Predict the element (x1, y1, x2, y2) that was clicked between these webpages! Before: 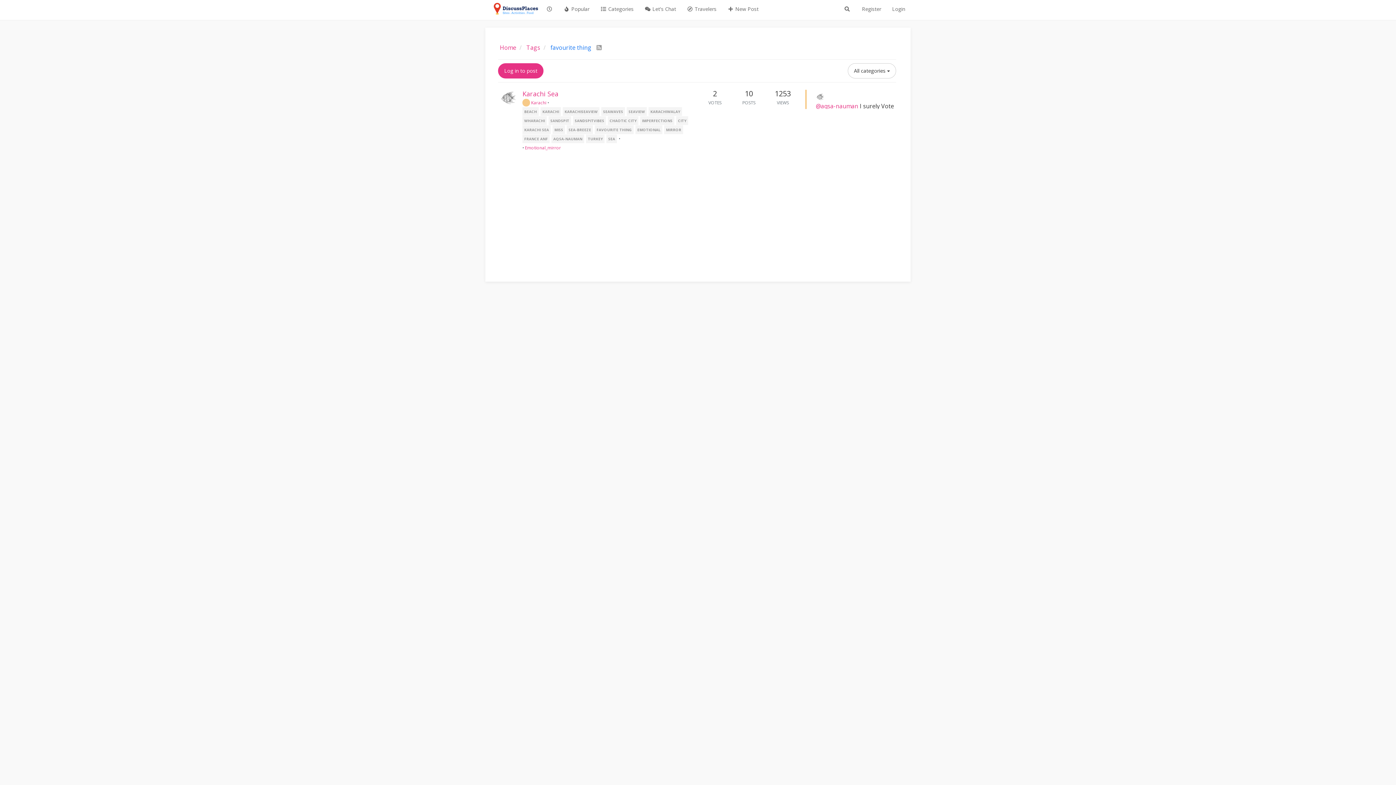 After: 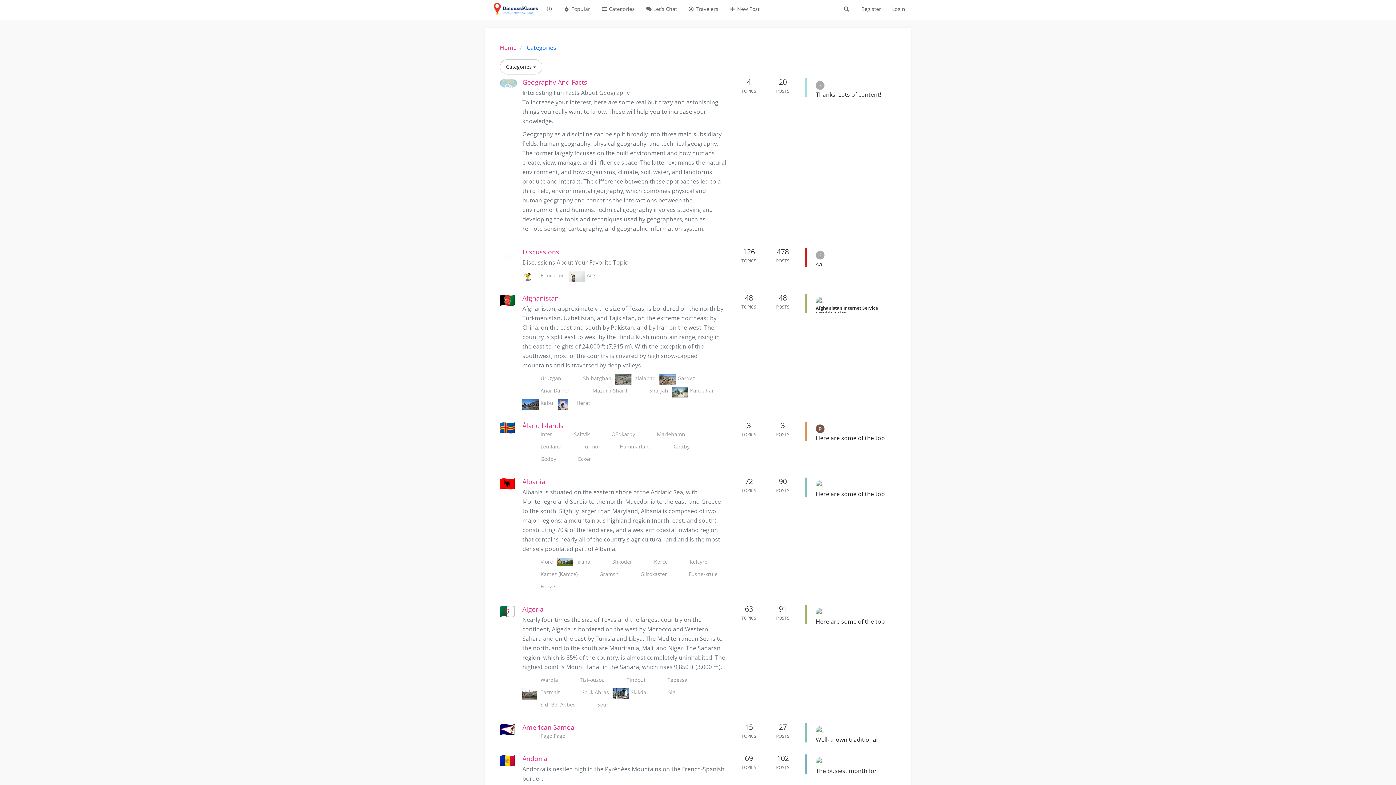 Action: label:  Categories bbox: (595, 0, 639, 18)